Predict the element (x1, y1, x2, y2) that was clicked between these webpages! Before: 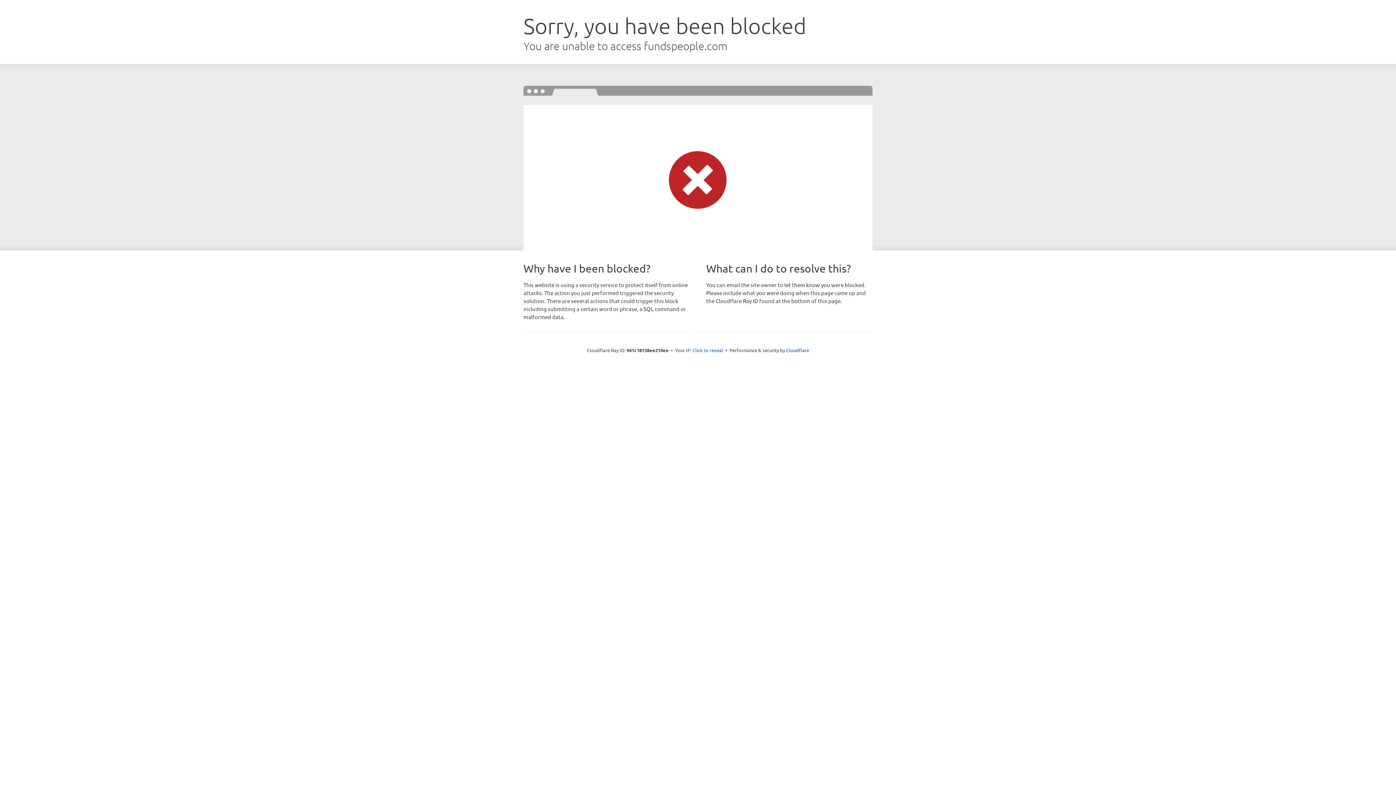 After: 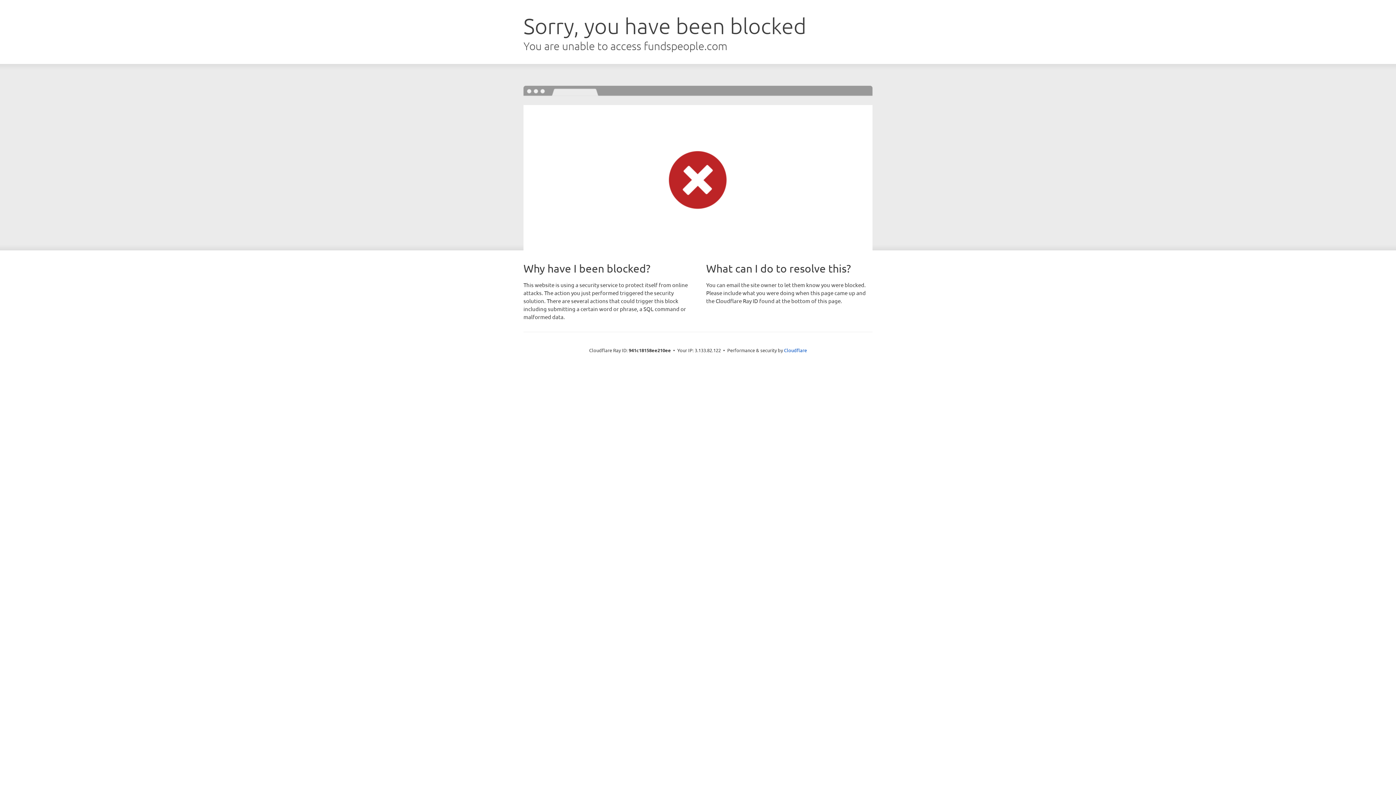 Action: label: Click to reveal bbox: (692, 346, 723, 353)